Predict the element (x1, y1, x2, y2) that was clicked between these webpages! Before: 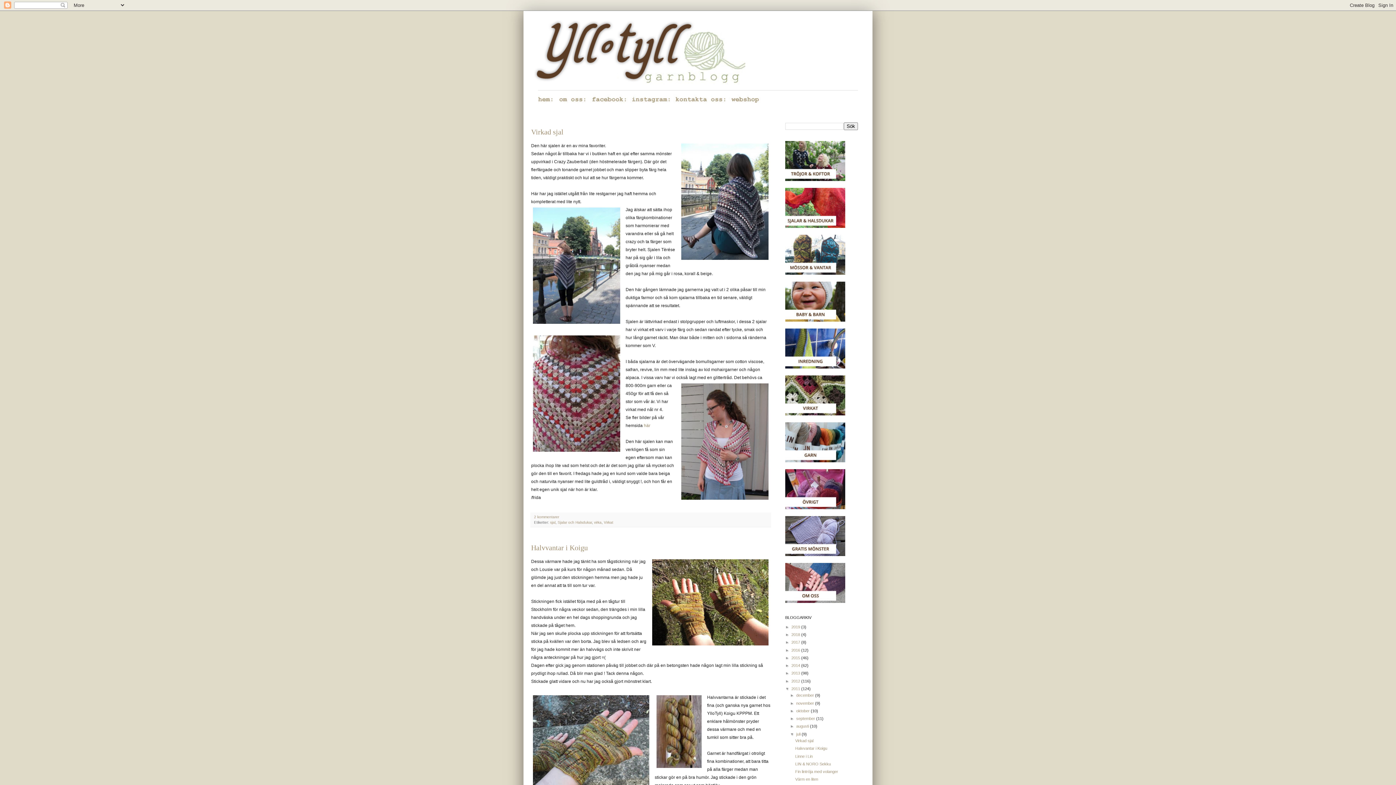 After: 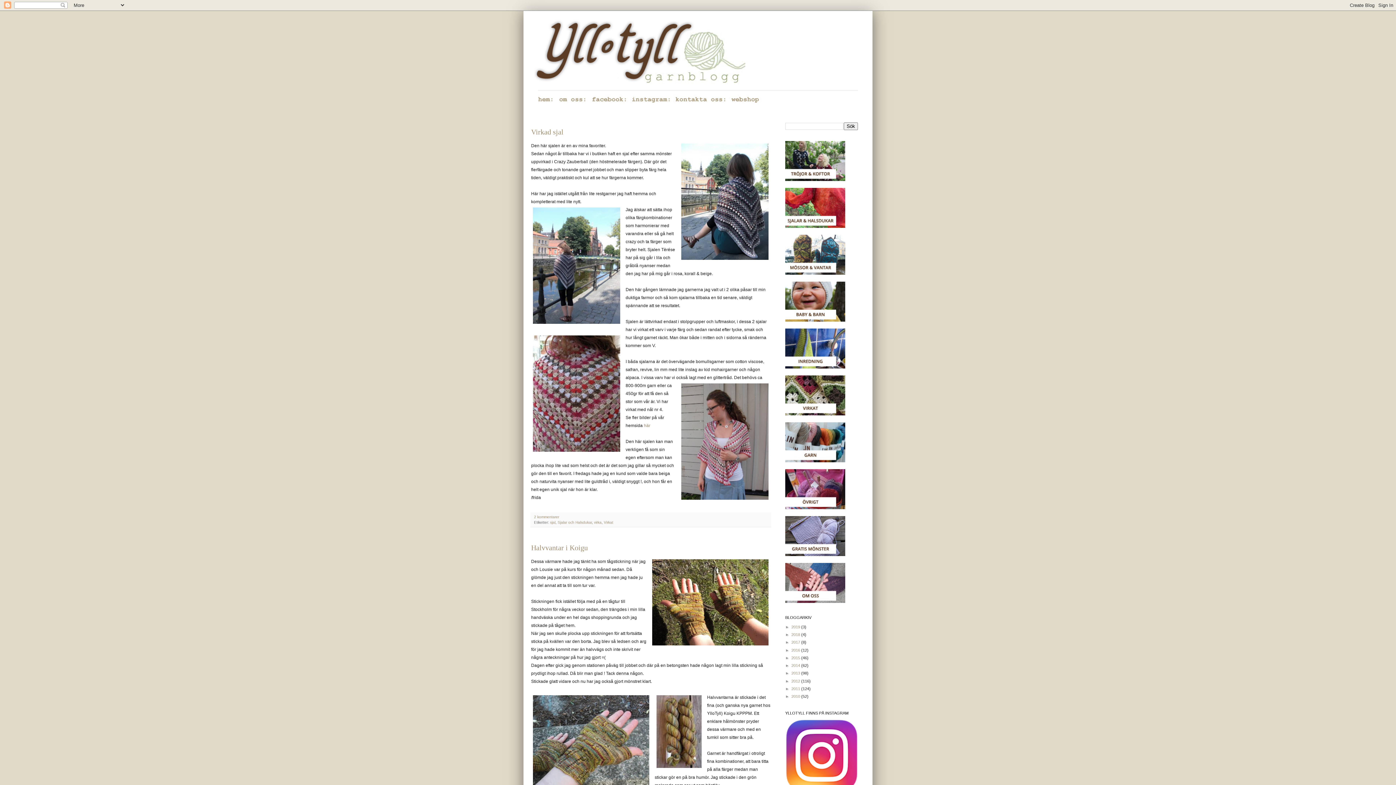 Action: bbox: (785, 686, 791, 691) label: ▼  